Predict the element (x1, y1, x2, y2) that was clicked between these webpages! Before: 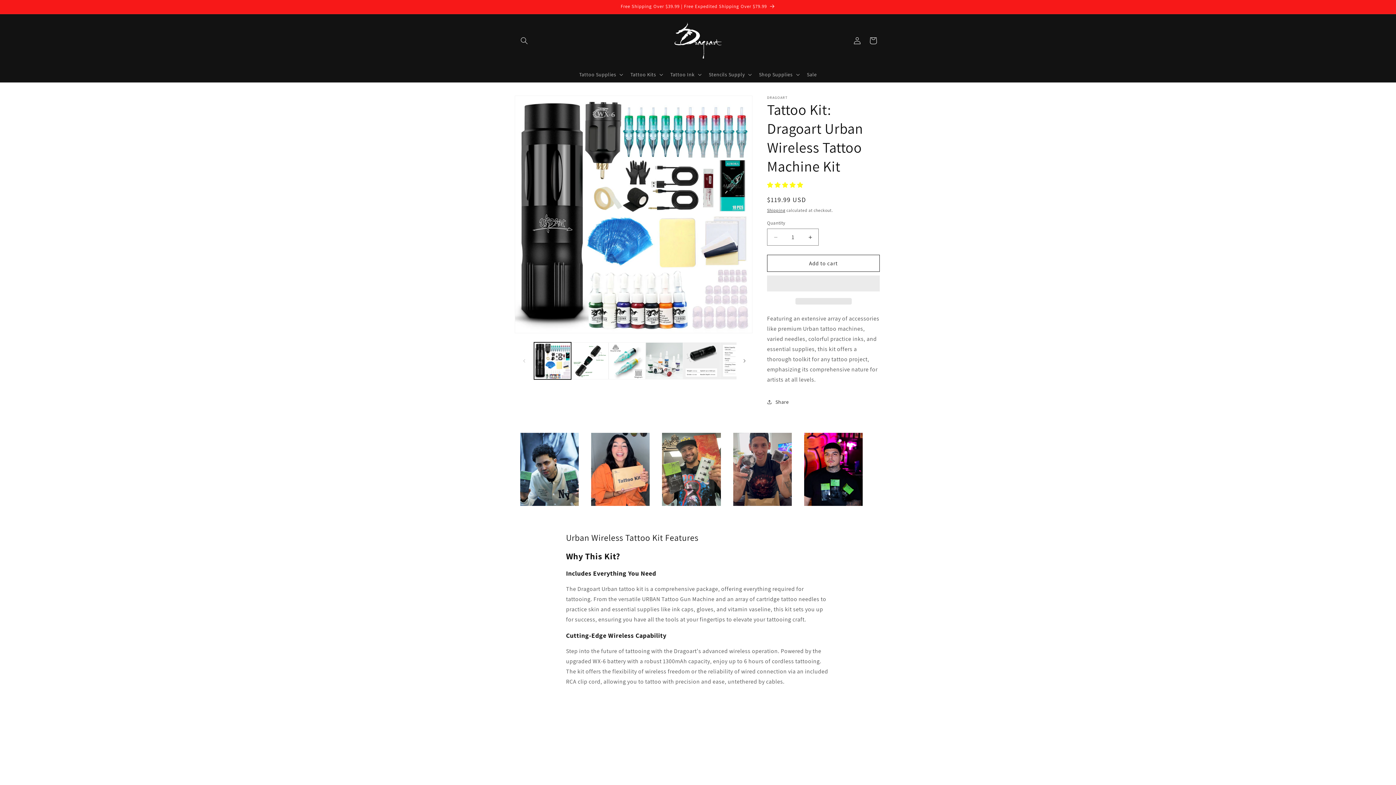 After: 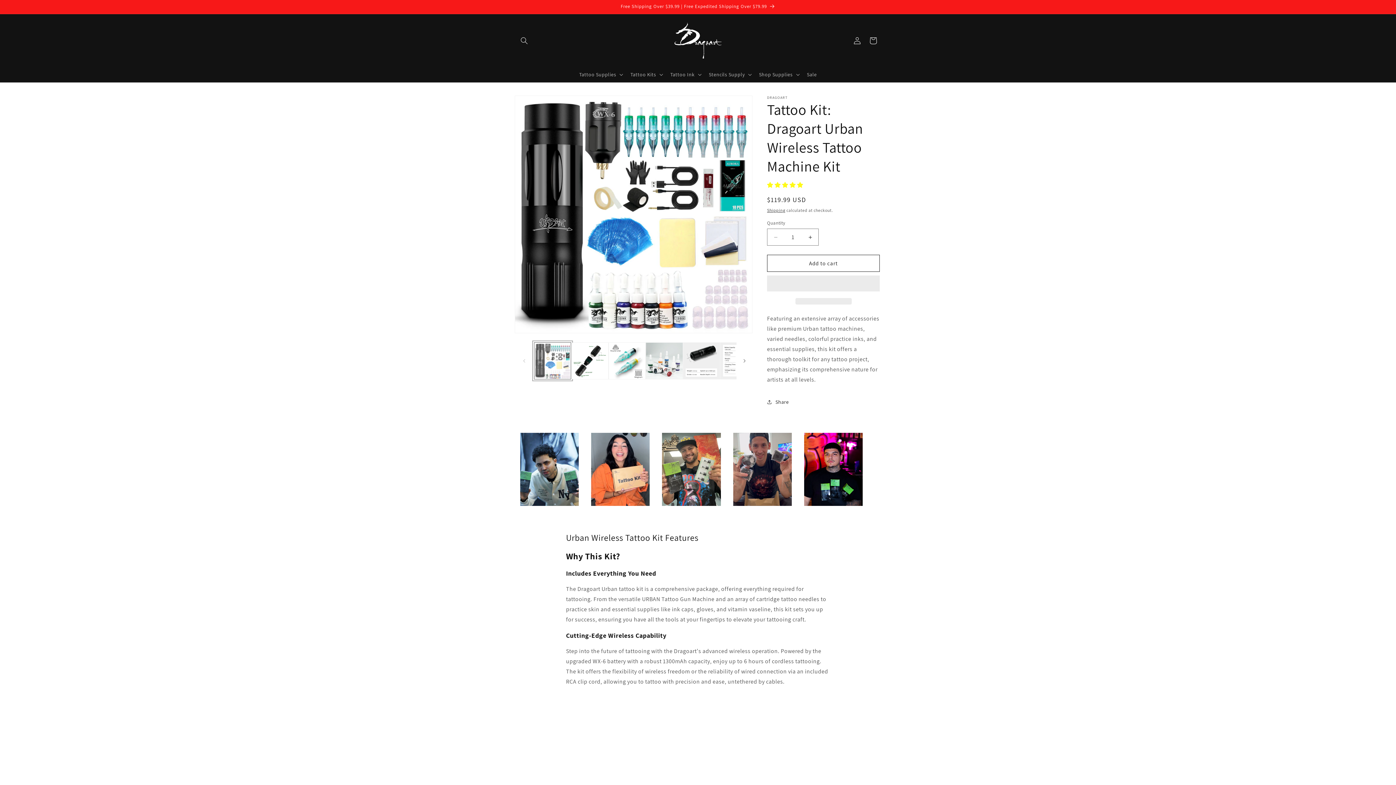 Action: label: Load image 1 in gallery view bbox: (534, 342, 571, 379)